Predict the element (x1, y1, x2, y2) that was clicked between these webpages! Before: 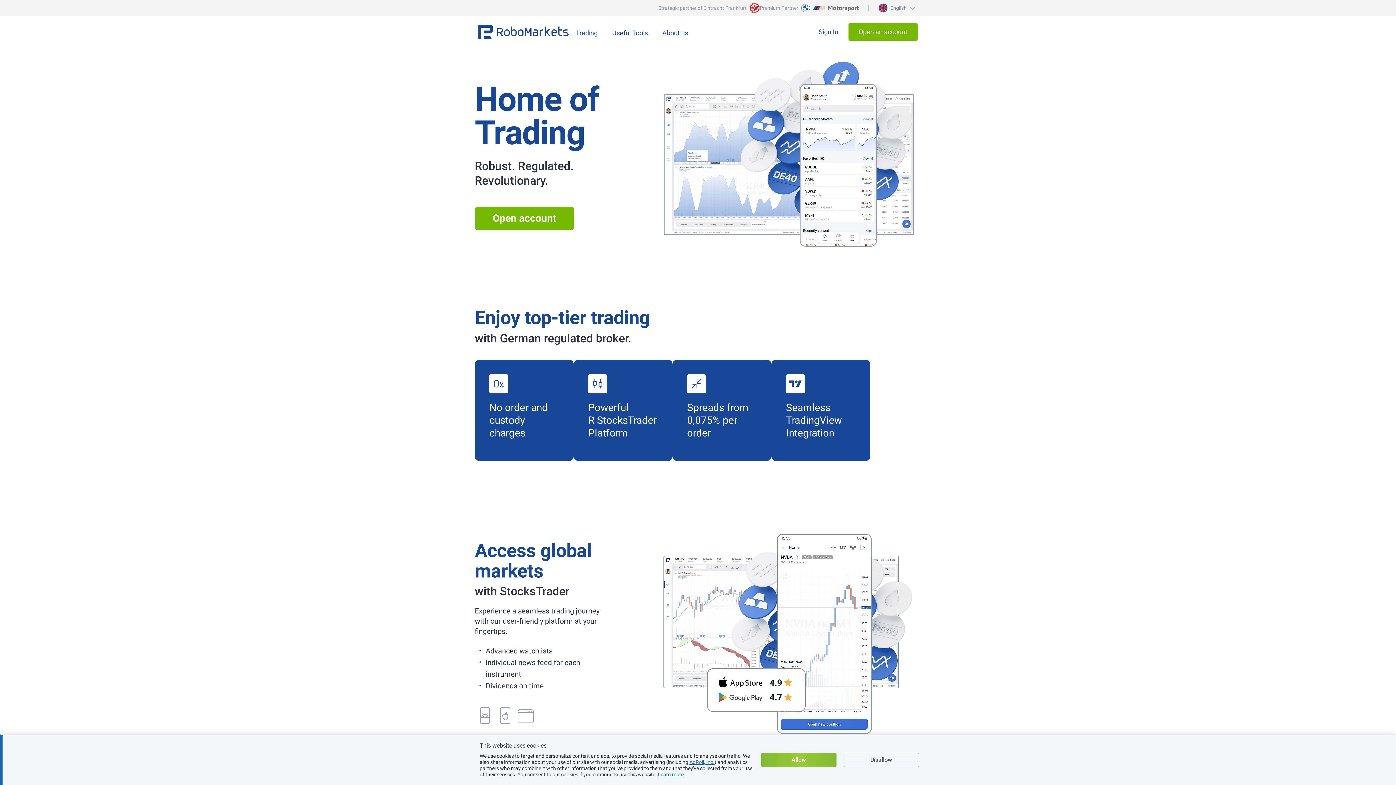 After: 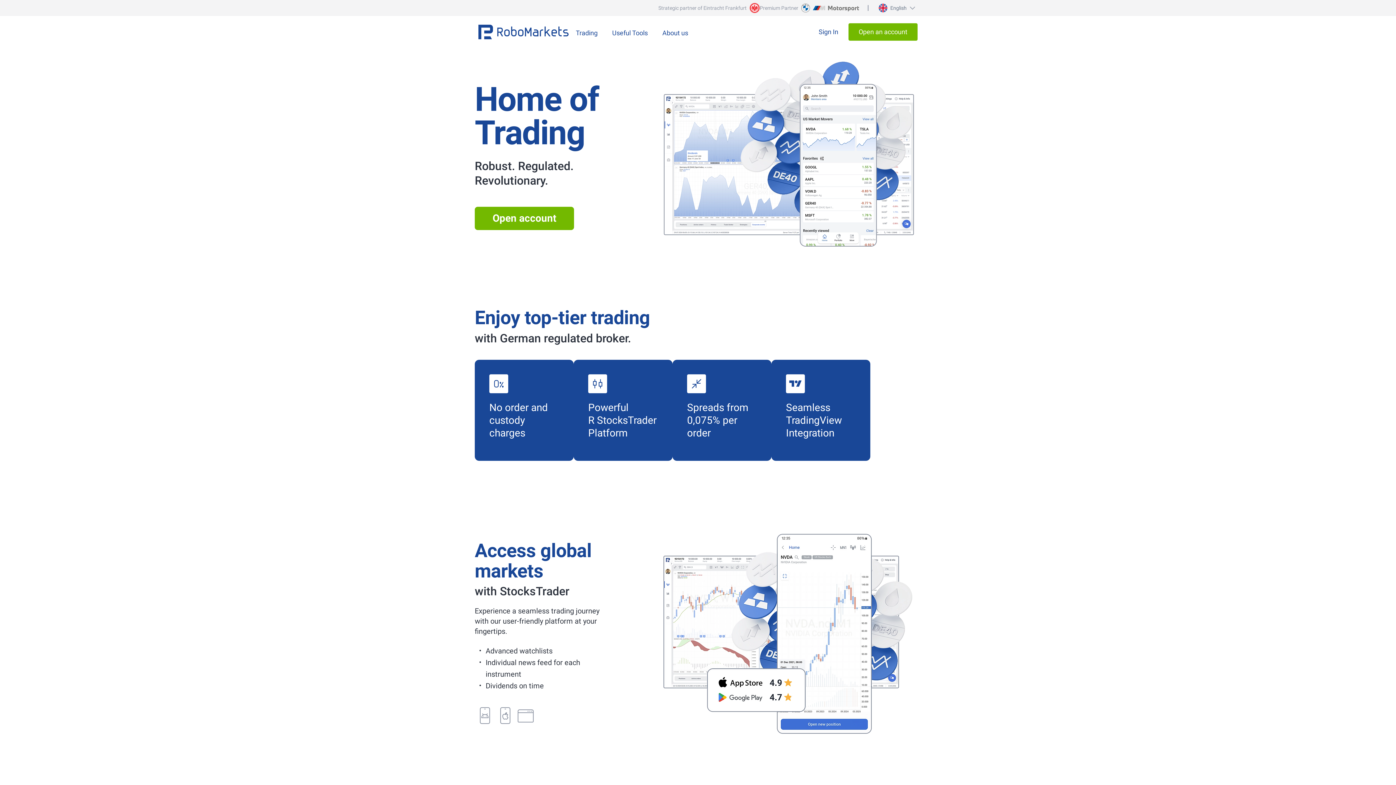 Action: bbox: (843, 753, 919, 767) label: Disallow